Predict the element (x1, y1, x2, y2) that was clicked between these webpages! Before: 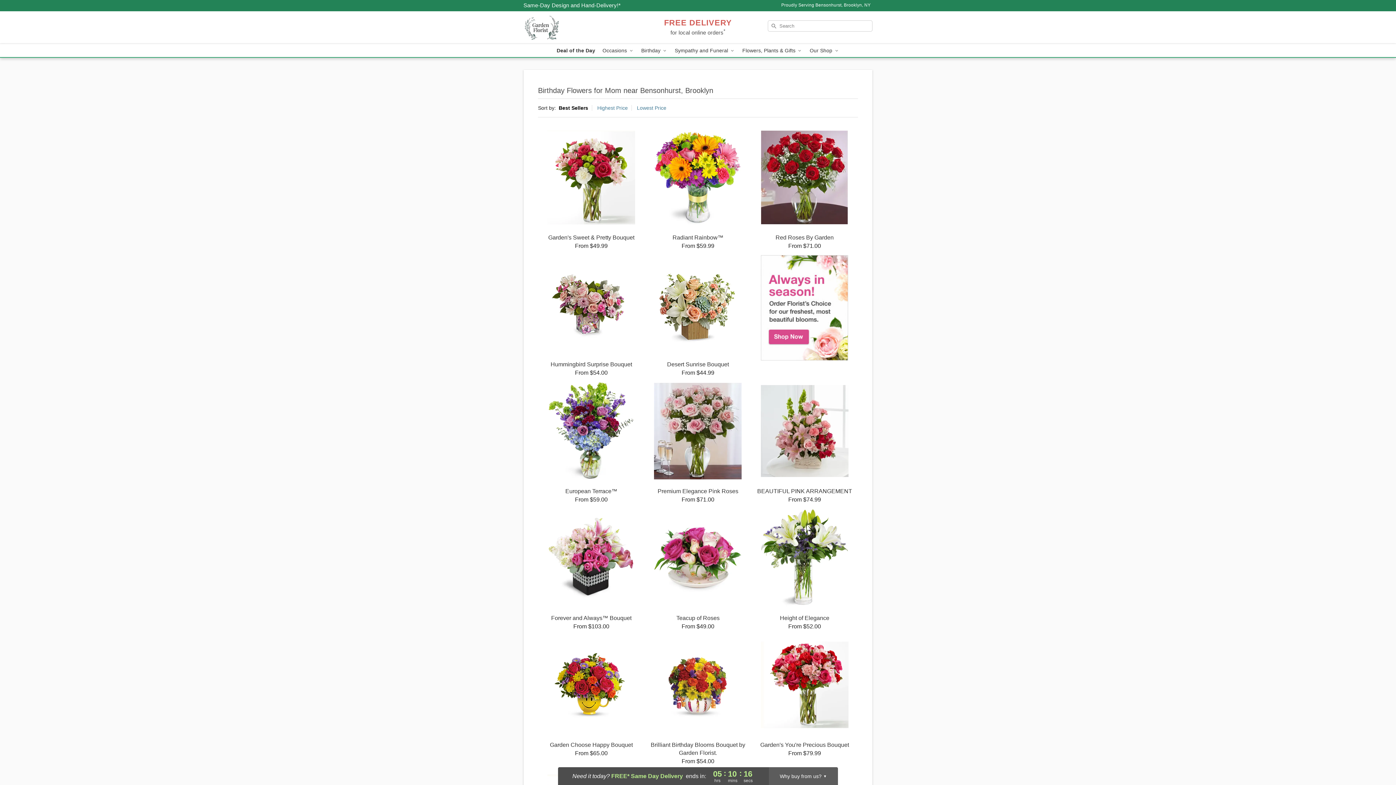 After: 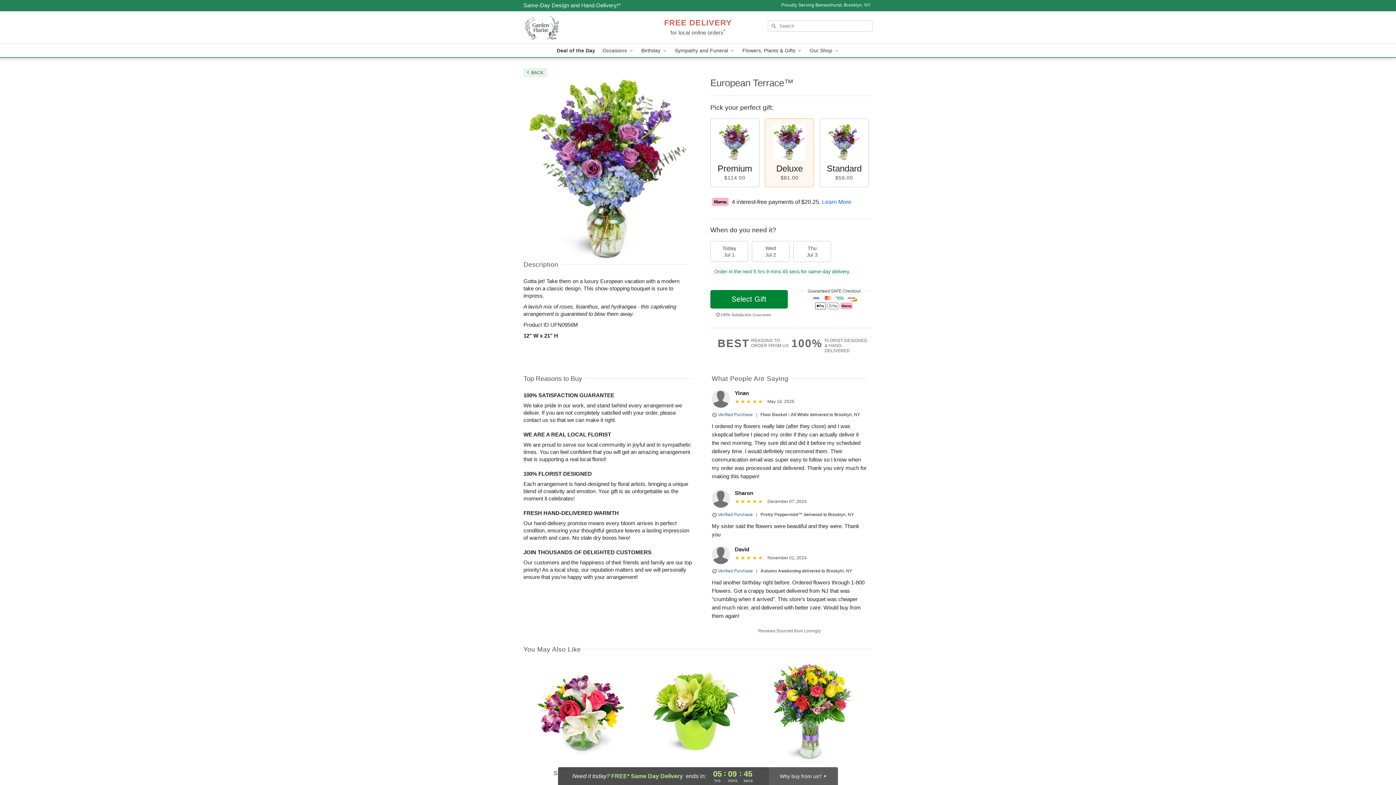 Action: bbox: (538, 382, 644, 503) label: European Terrace™

From $59.00